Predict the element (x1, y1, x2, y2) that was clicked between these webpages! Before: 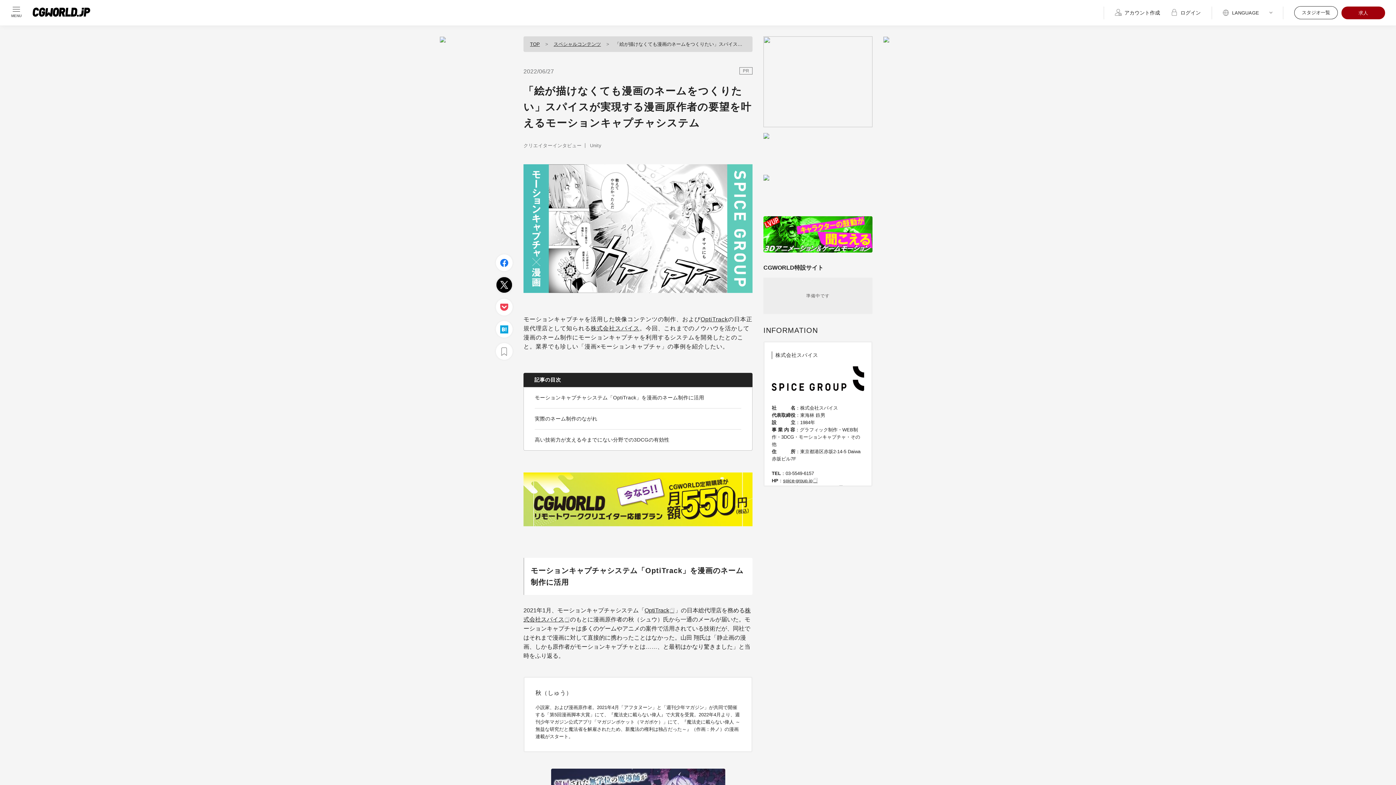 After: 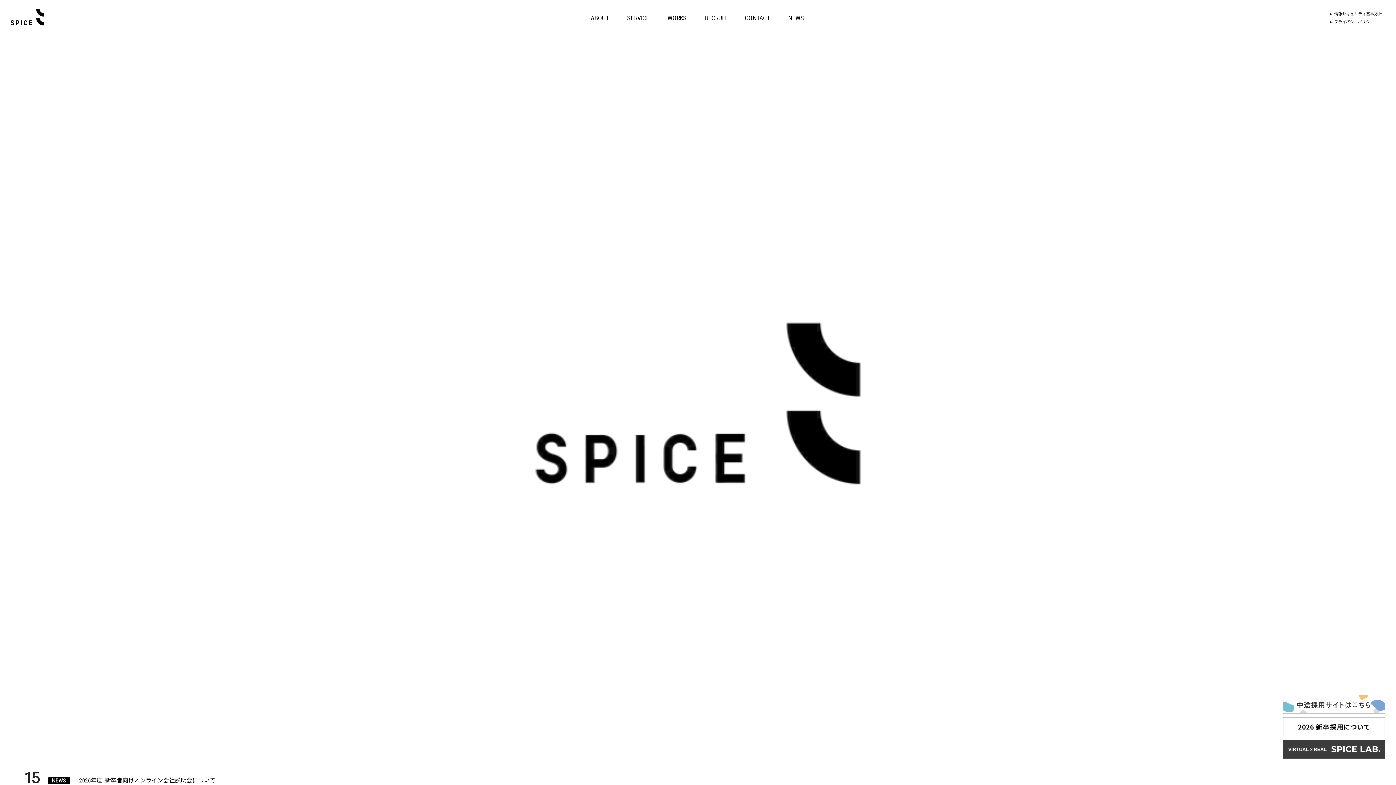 Action: bbox: (590, 325, 639, 331) label: 株式会社スパイス